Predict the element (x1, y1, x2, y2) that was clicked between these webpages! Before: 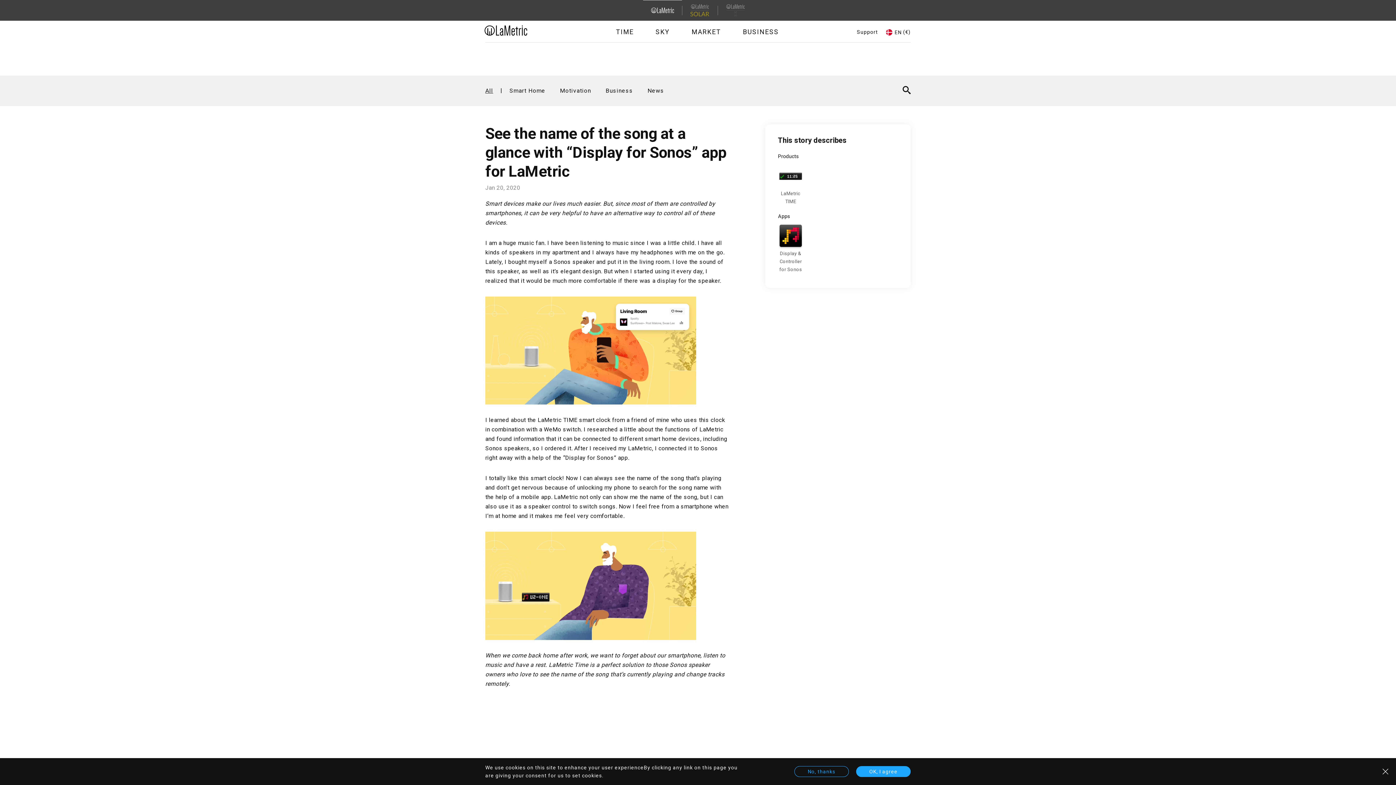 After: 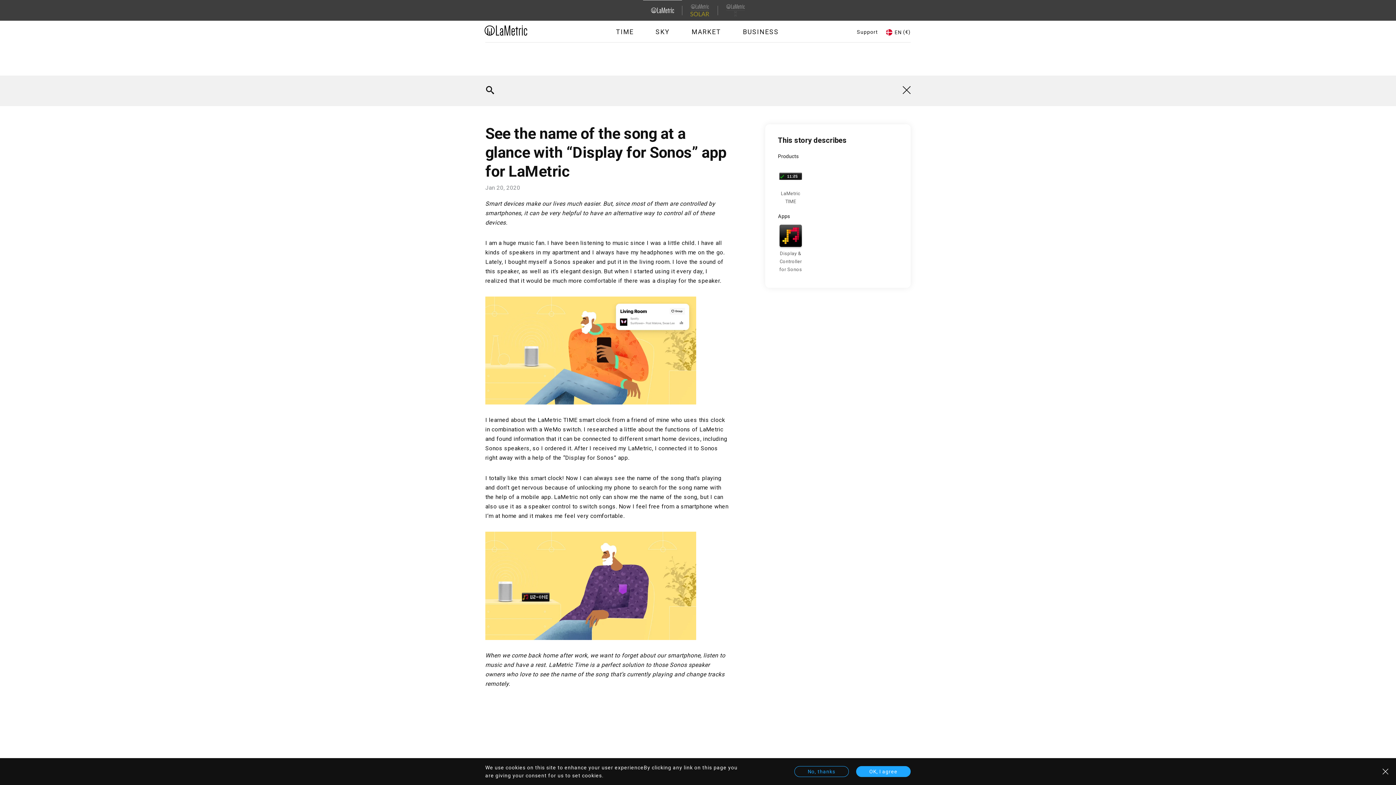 Action: bbox: (902, 86, 910, 95)